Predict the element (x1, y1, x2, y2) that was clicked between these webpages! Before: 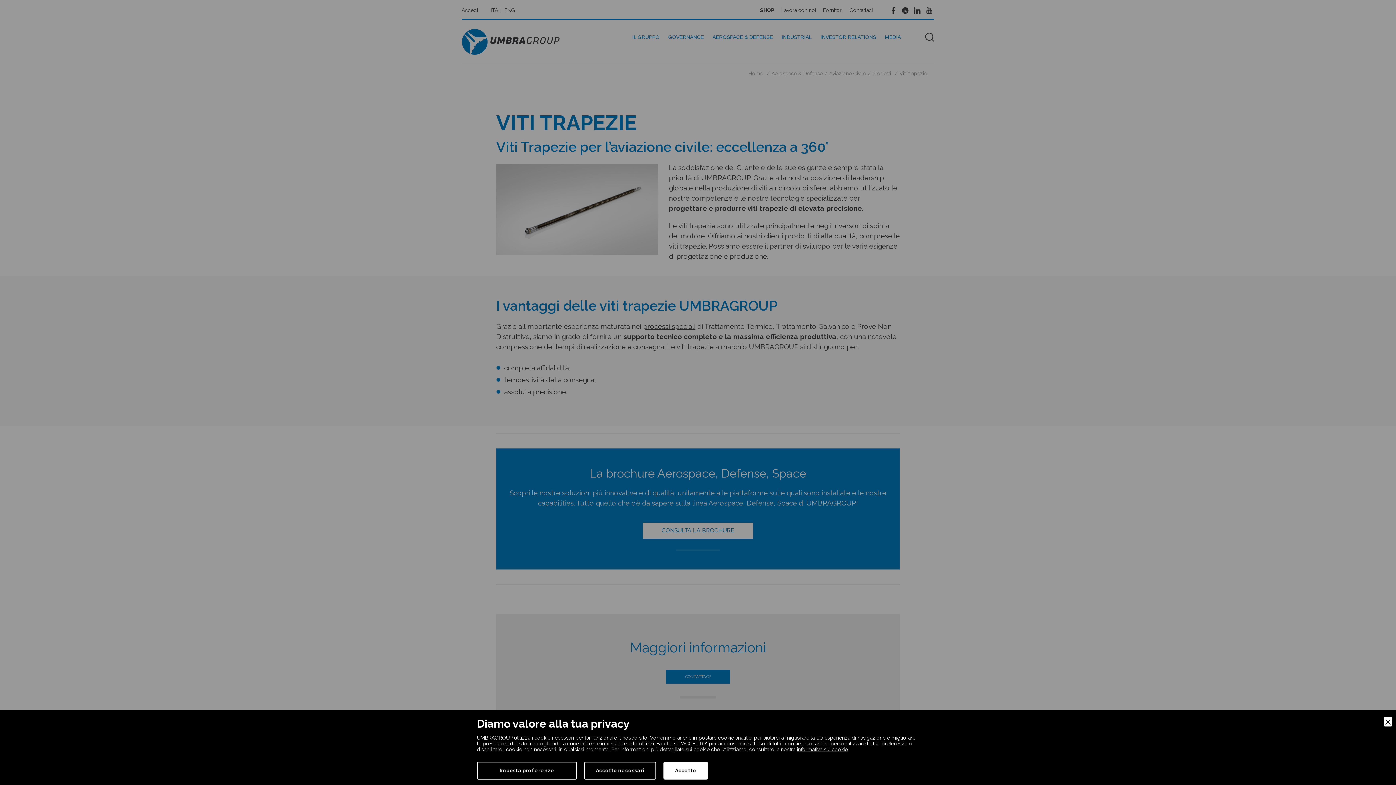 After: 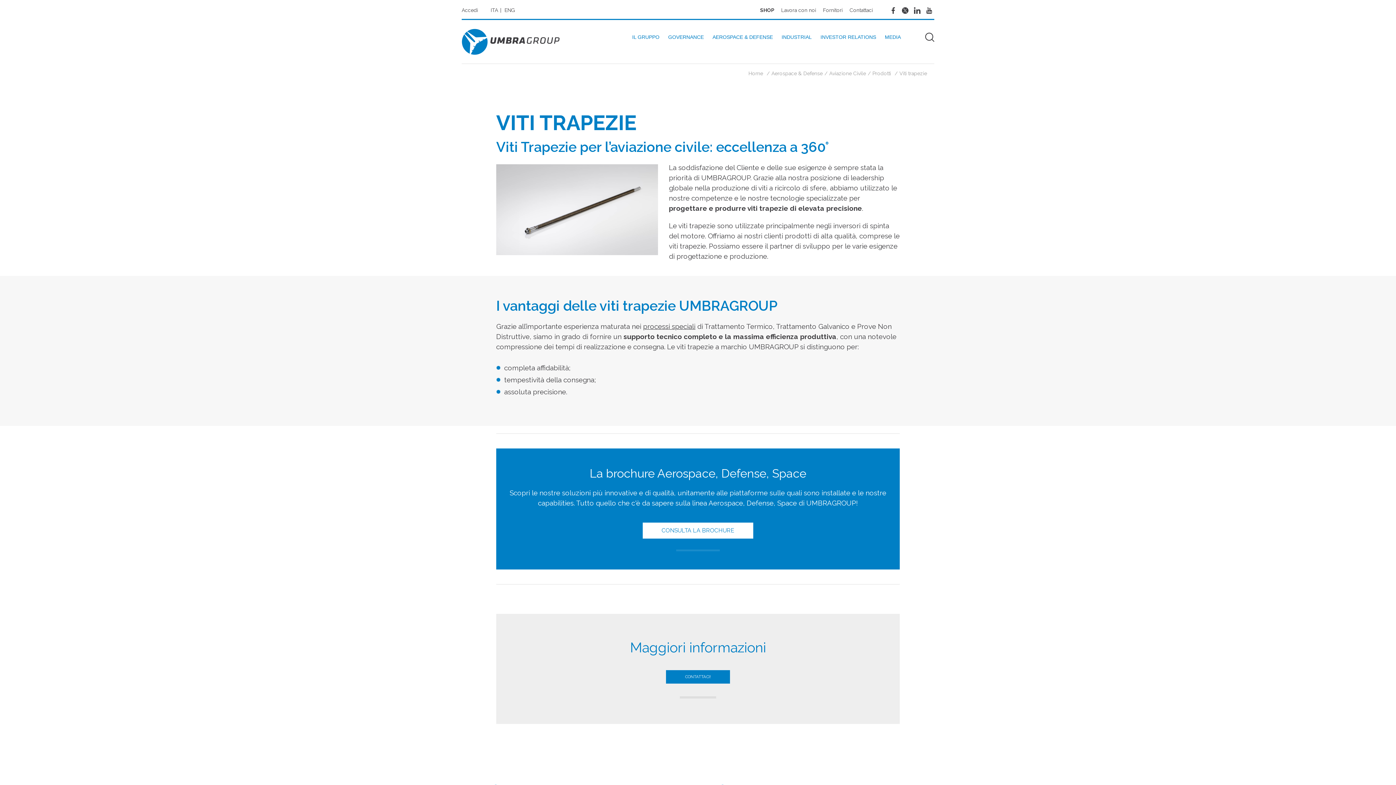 Action: bbox: (663, 762, 707, 780) label: Accetto